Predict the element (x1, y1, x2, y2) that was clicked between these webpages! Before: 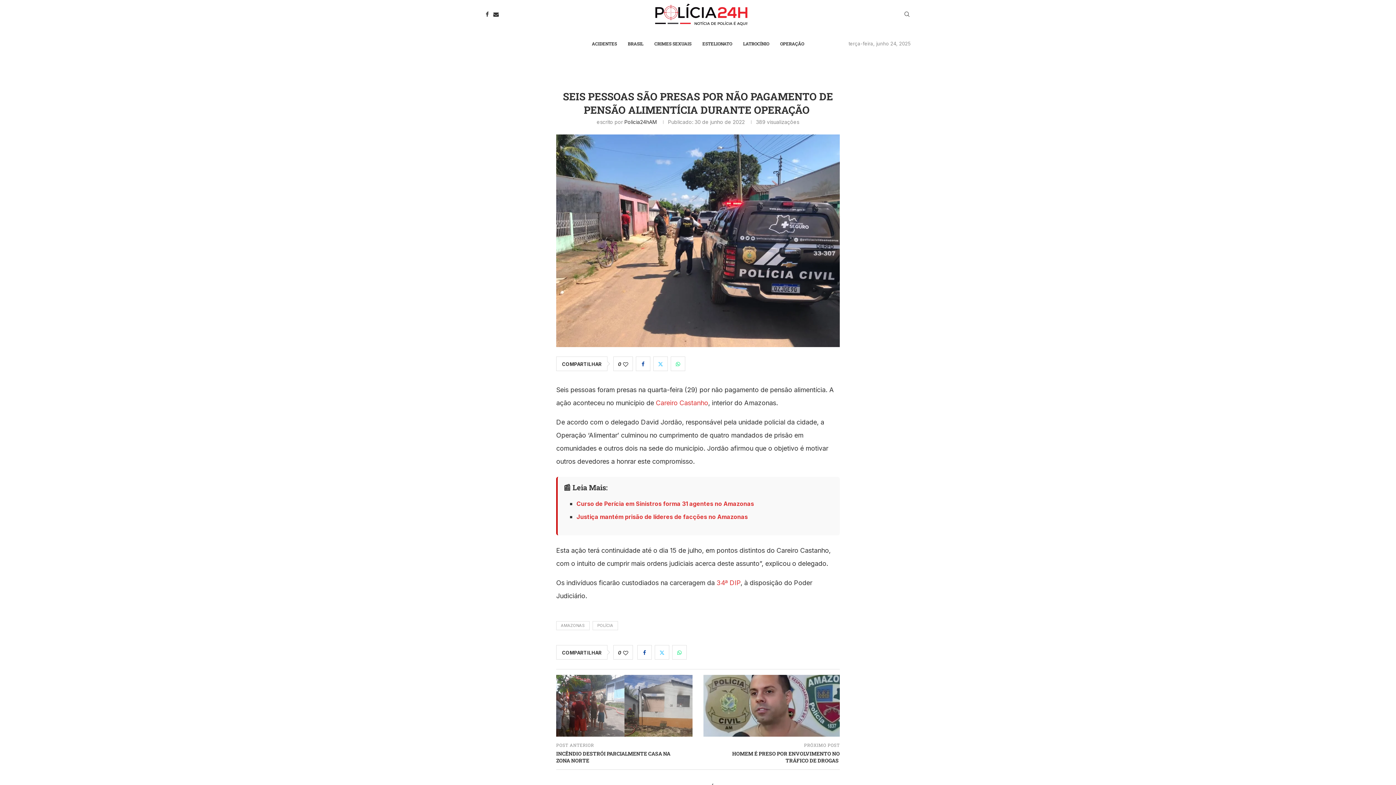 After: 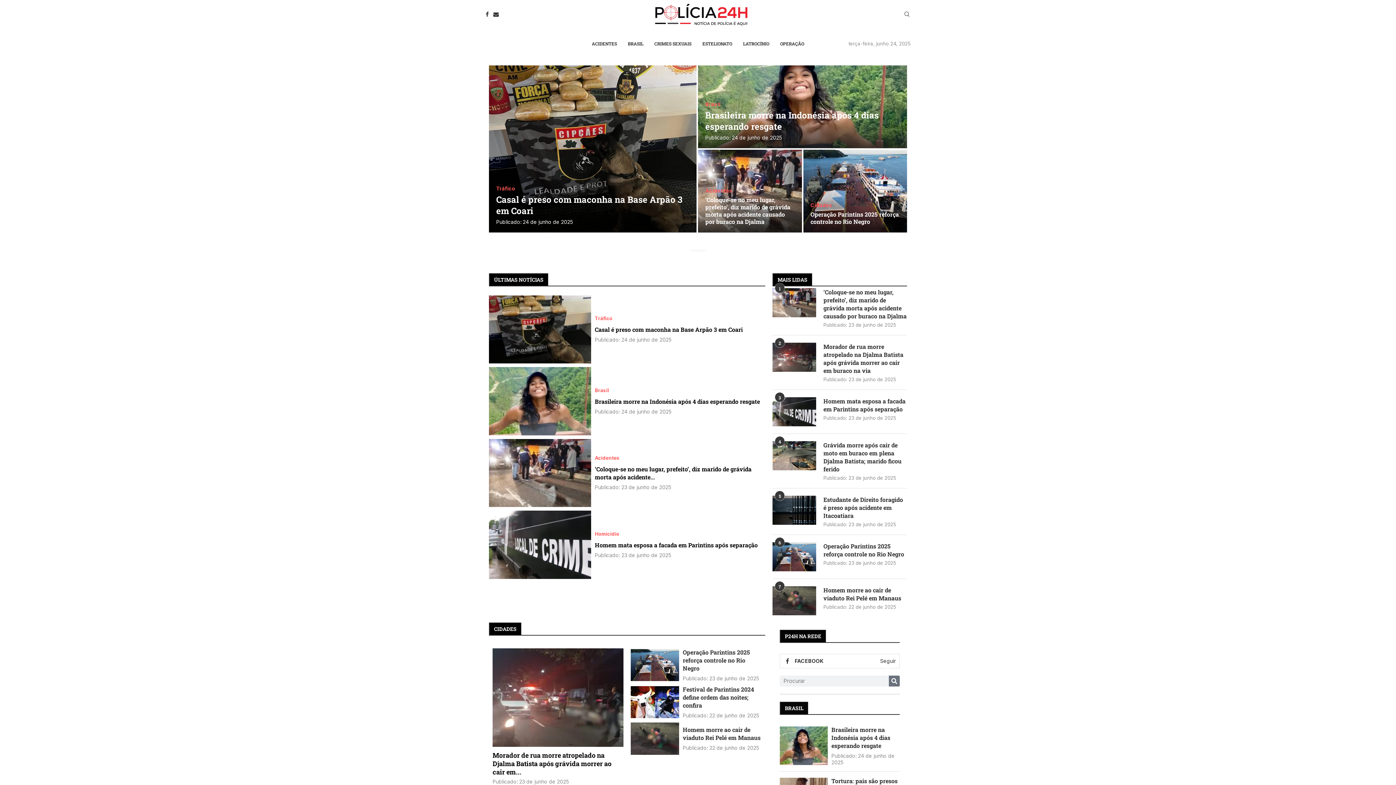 Action: bbox: (655, 3, 747, 11)